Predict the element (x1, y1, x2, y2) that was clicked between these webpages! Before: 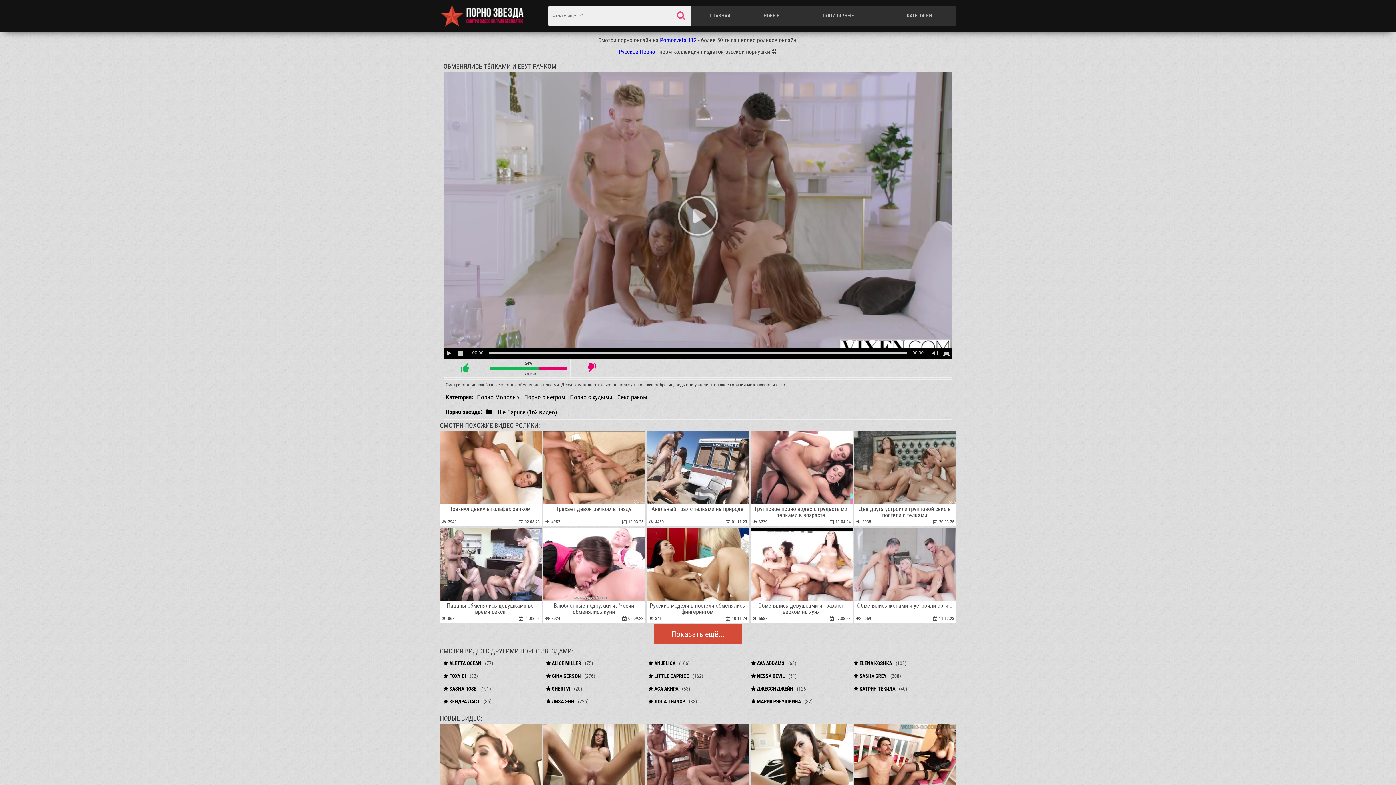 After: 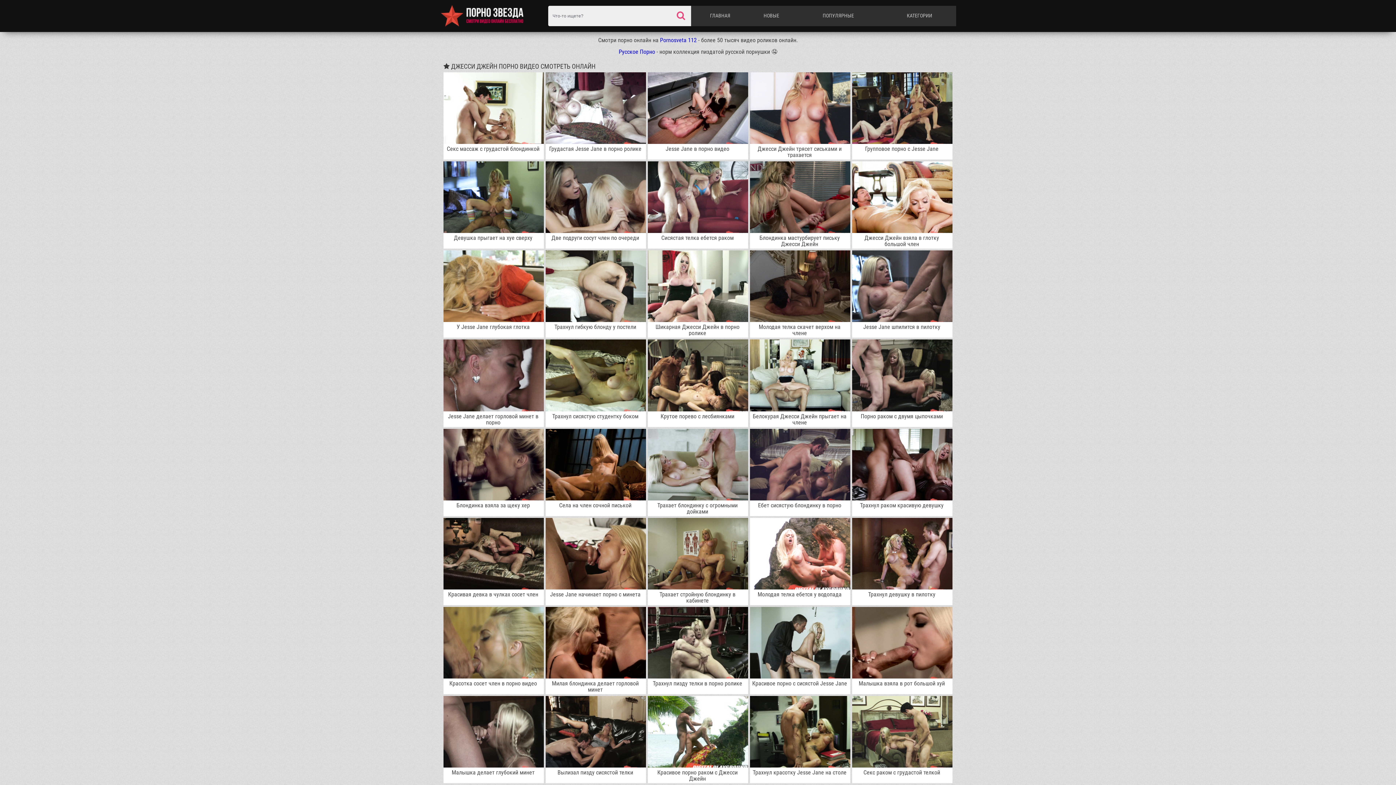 Action: bbox: (747, 682, 850, 695) label:  ДЖЕССИ ДЖЕЙН(126)